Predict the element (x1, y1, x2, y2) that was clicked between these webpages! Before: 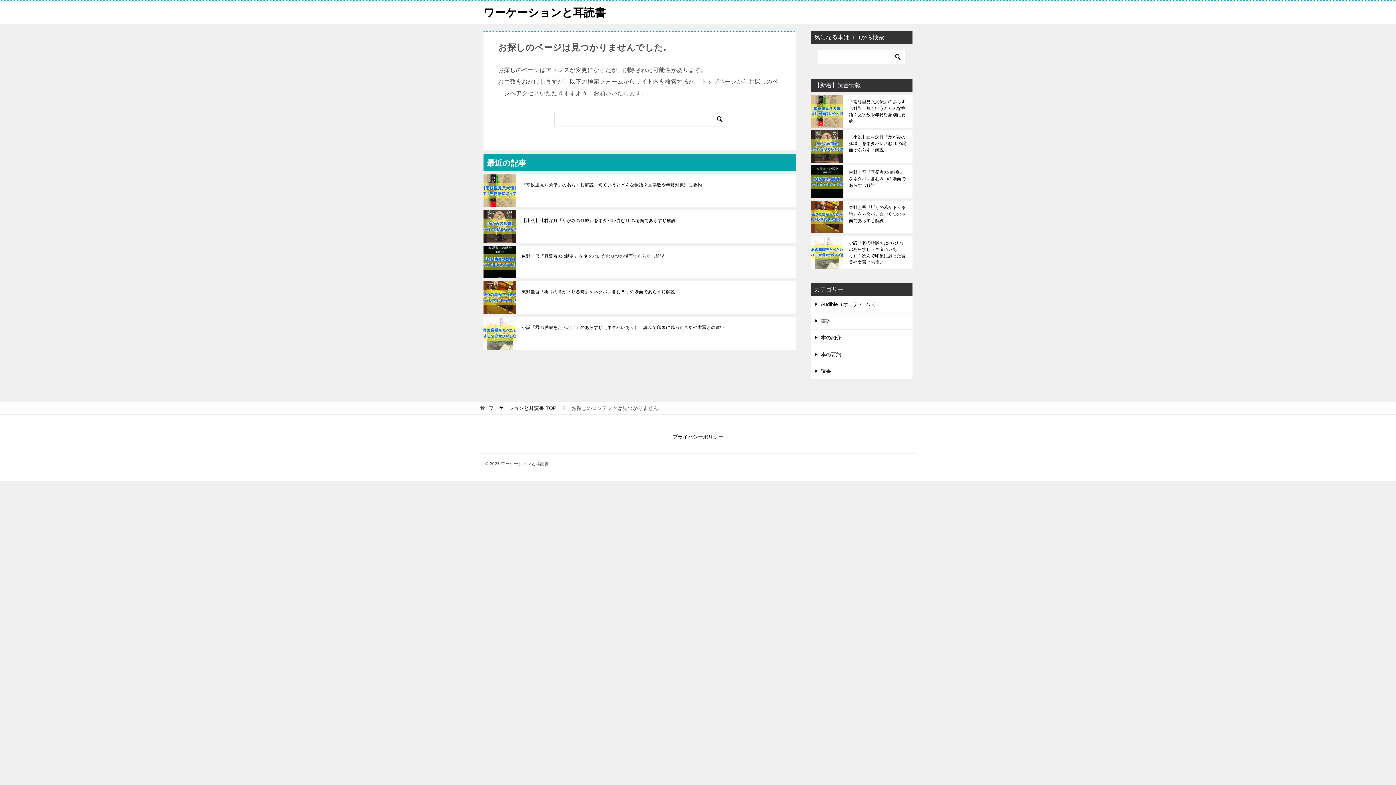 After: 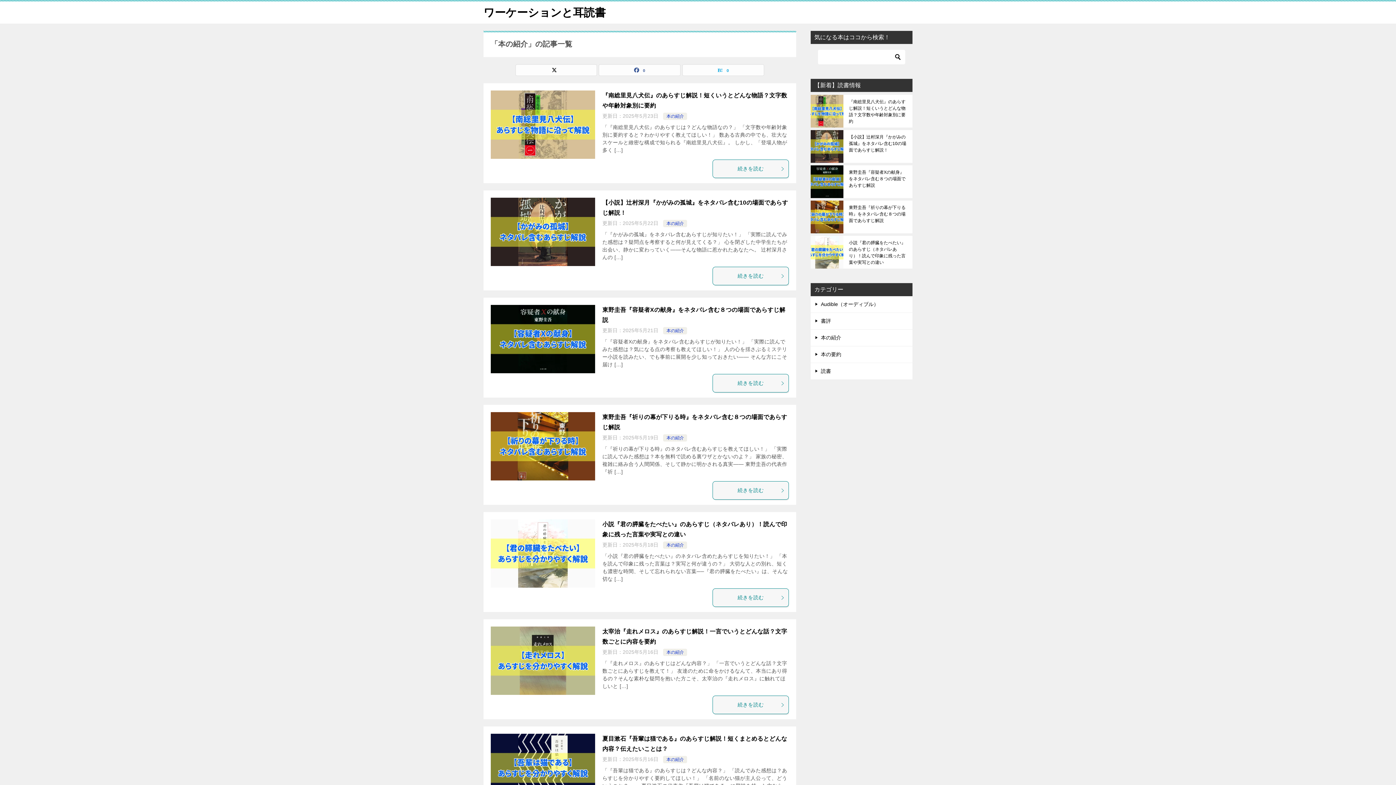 Action: label: 本の紹介 bbox: (810, 329, 912, 346)